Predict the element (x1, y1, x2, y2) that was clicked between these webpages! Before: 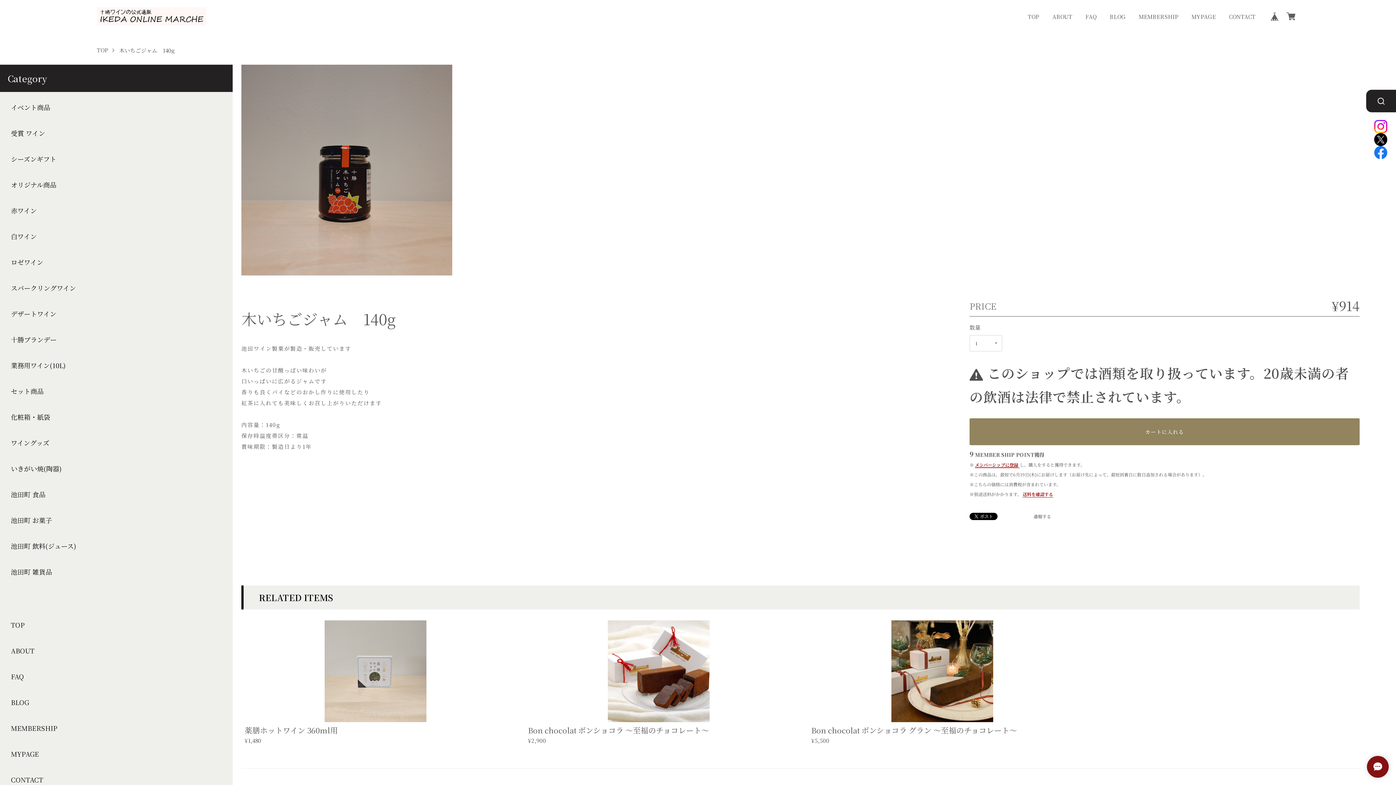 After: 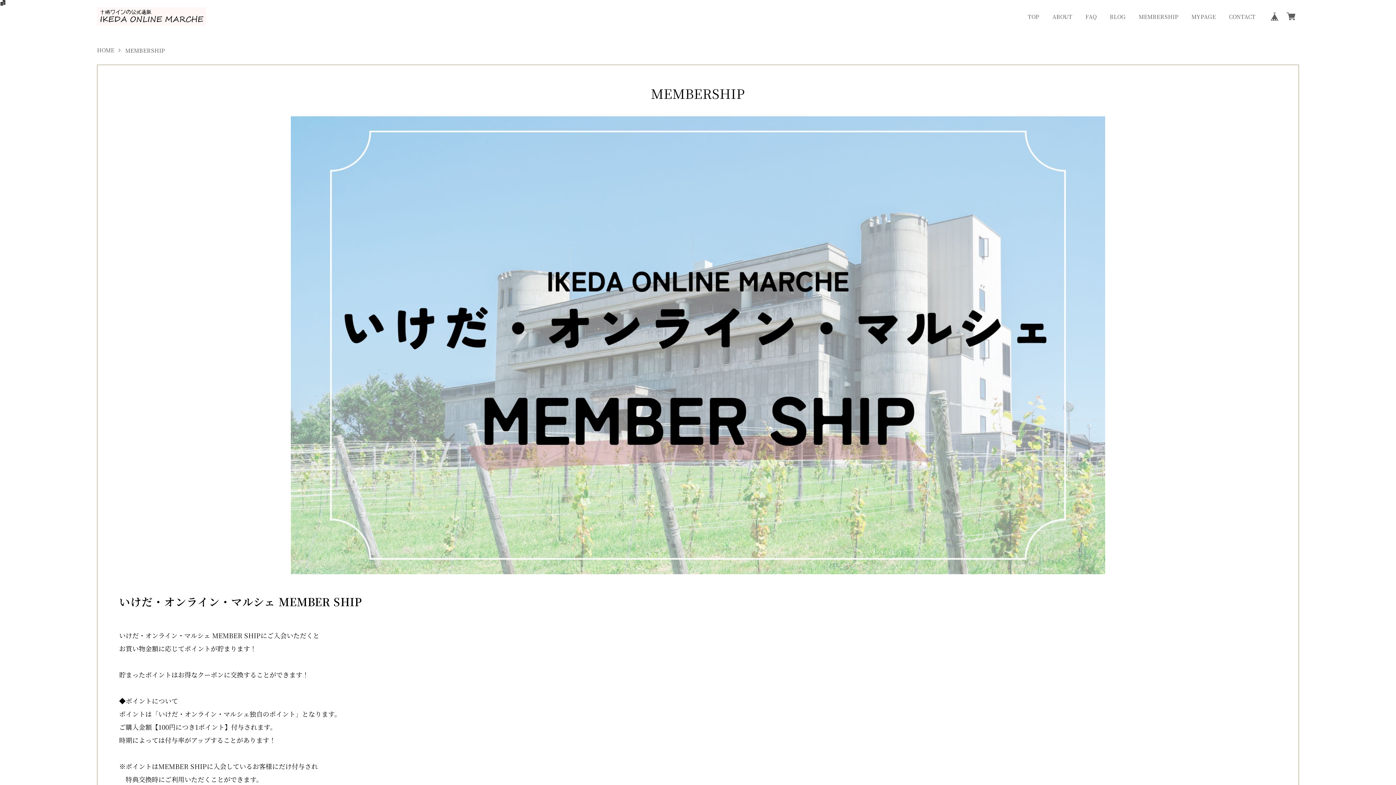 Action: label: MEMBERSHIP bbox: (1139, 13, 1178, 19)